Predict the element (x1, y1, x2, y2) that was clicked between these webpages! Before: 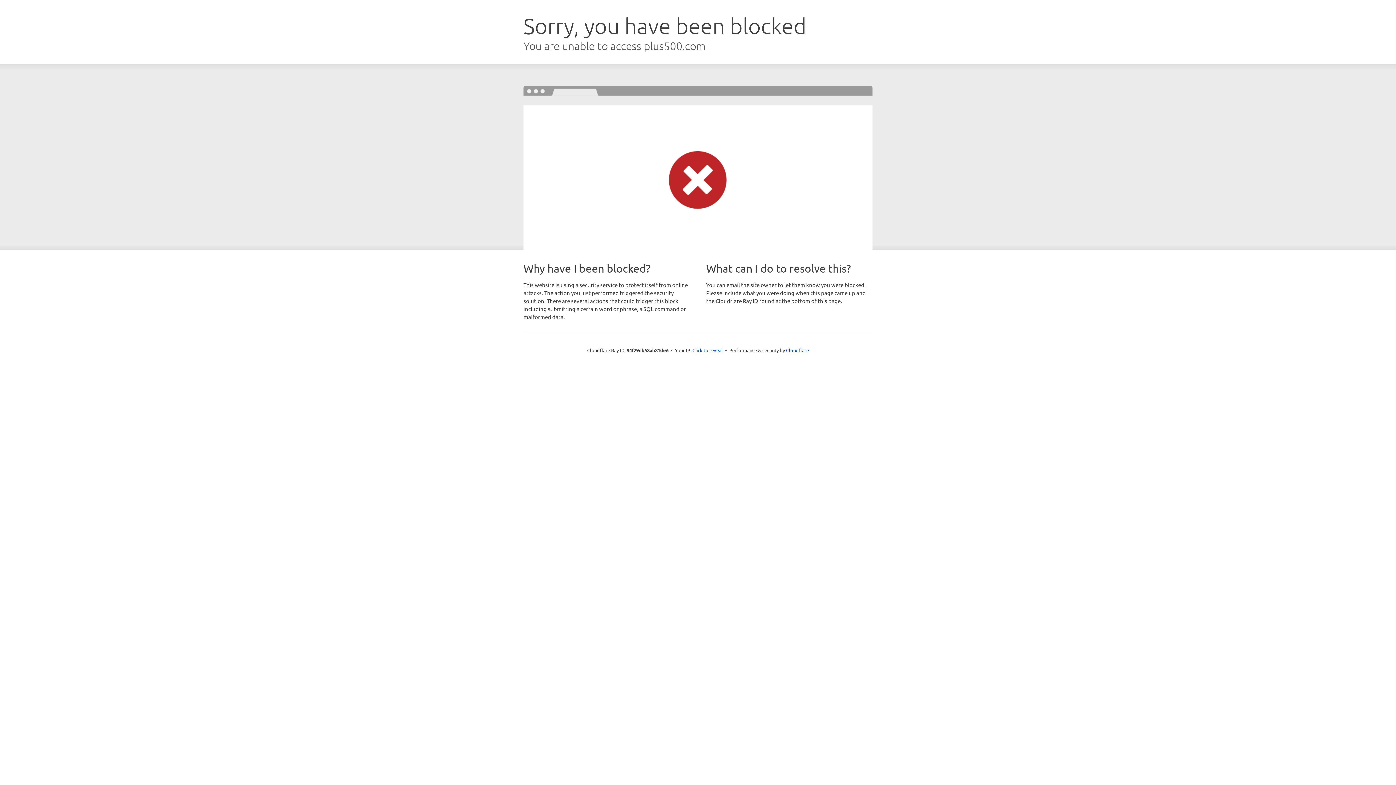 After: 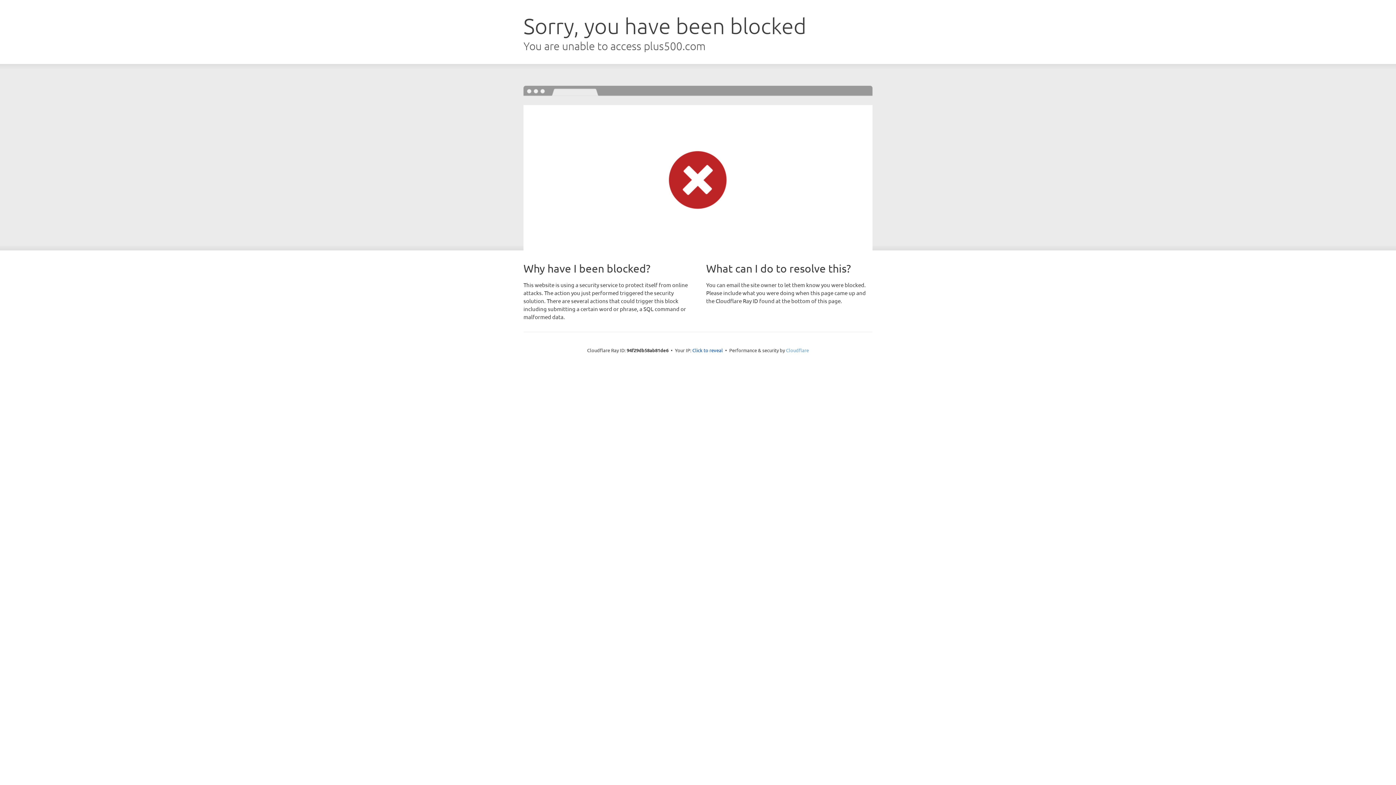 Action: label: Cloudflare bbox: (786, 347, 809, 353)